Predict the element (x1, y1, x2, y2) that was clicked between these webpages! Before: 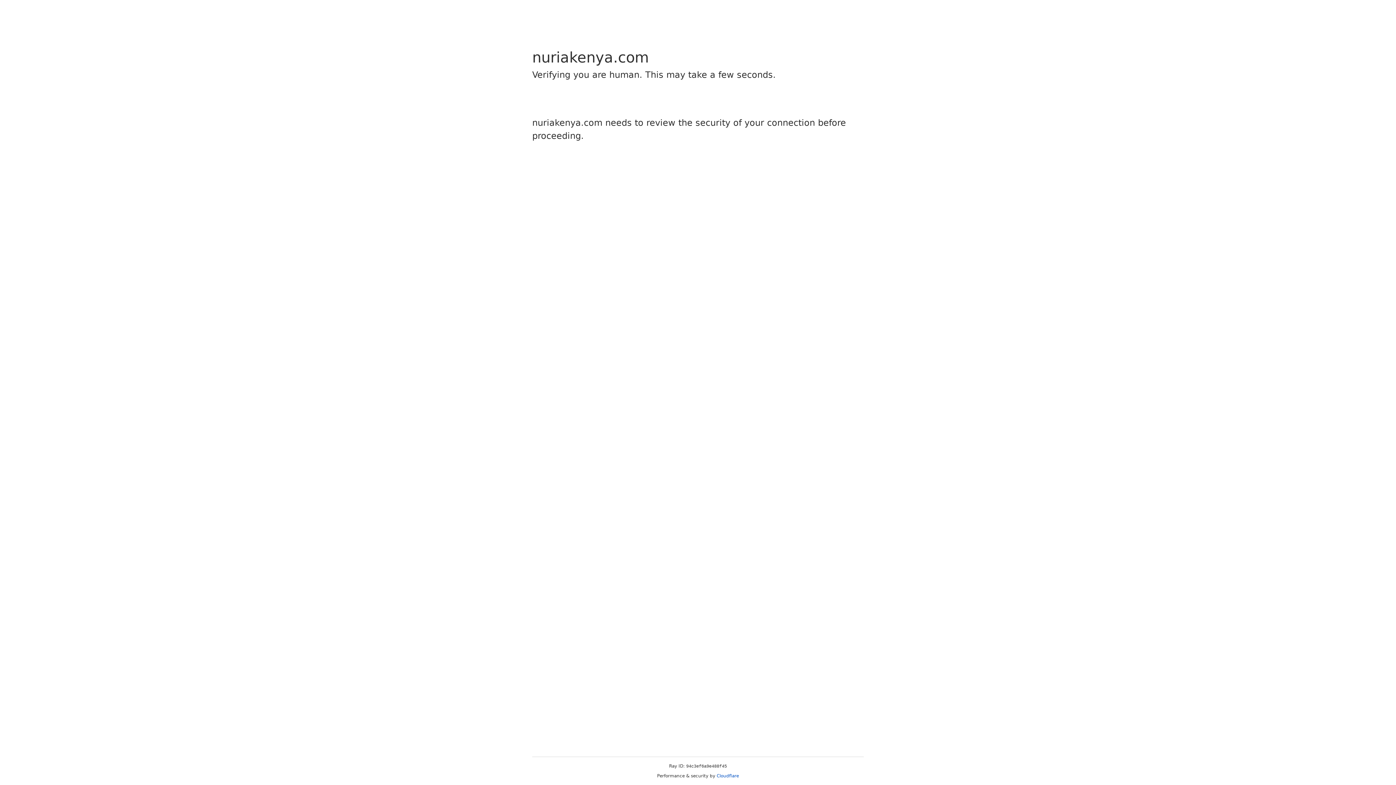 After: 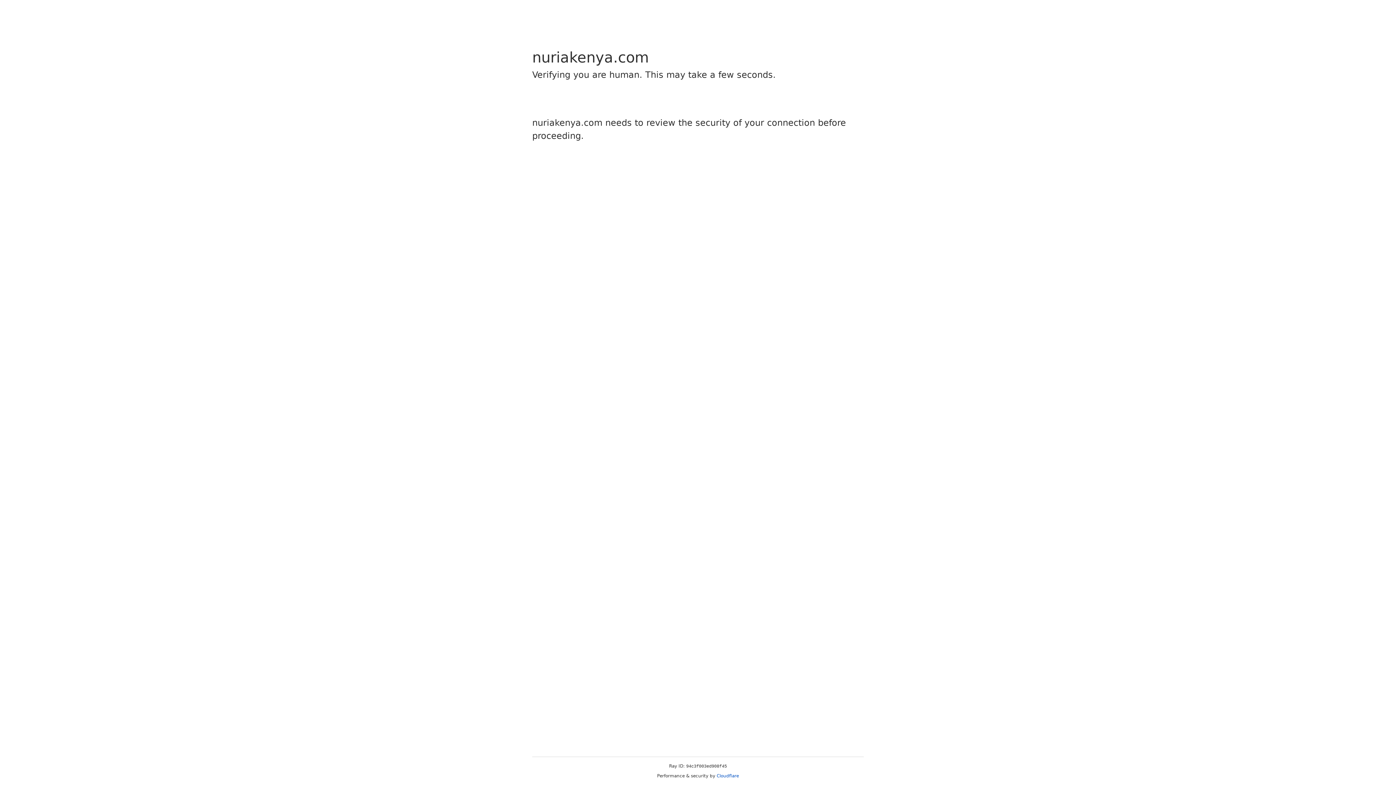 Action: bbox: (716, 773, 739, 778) label: Cloudflare